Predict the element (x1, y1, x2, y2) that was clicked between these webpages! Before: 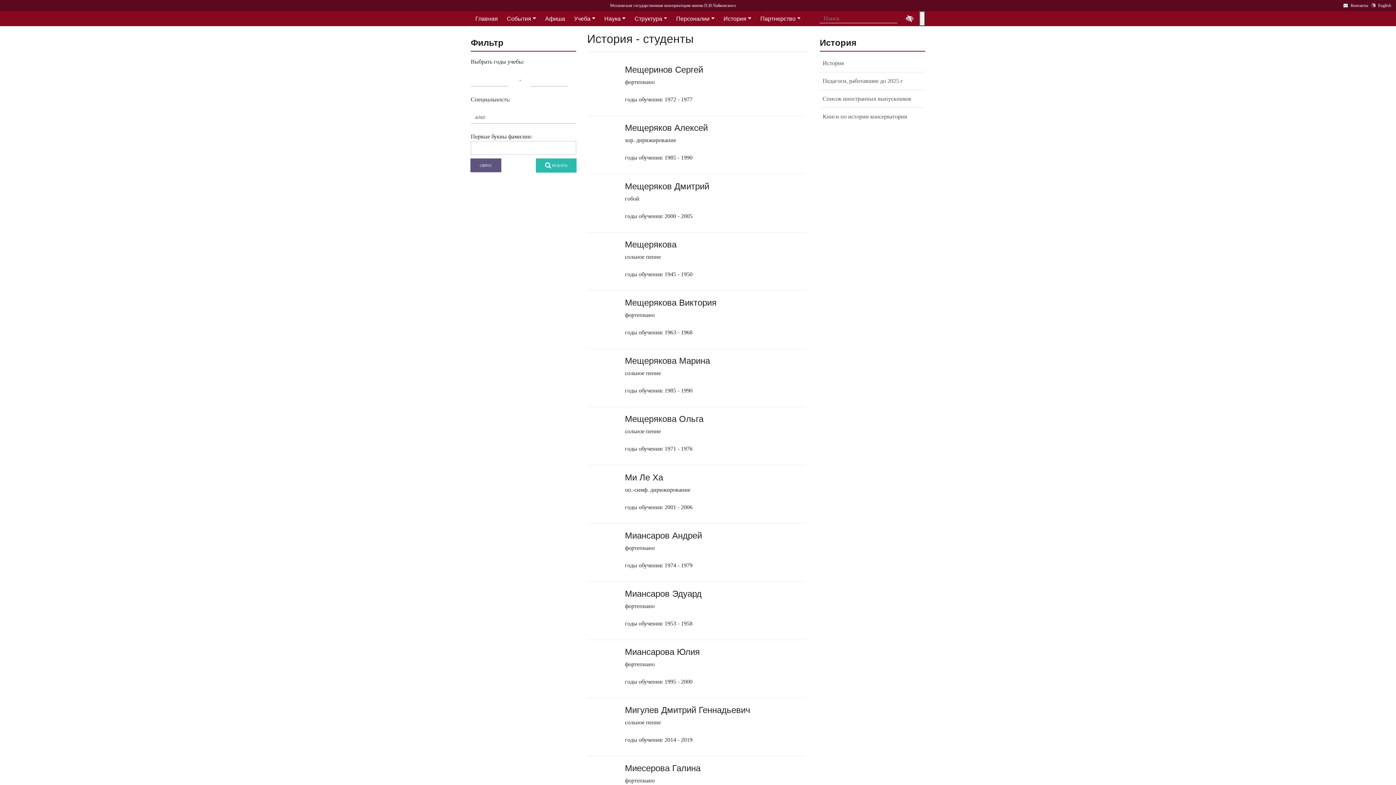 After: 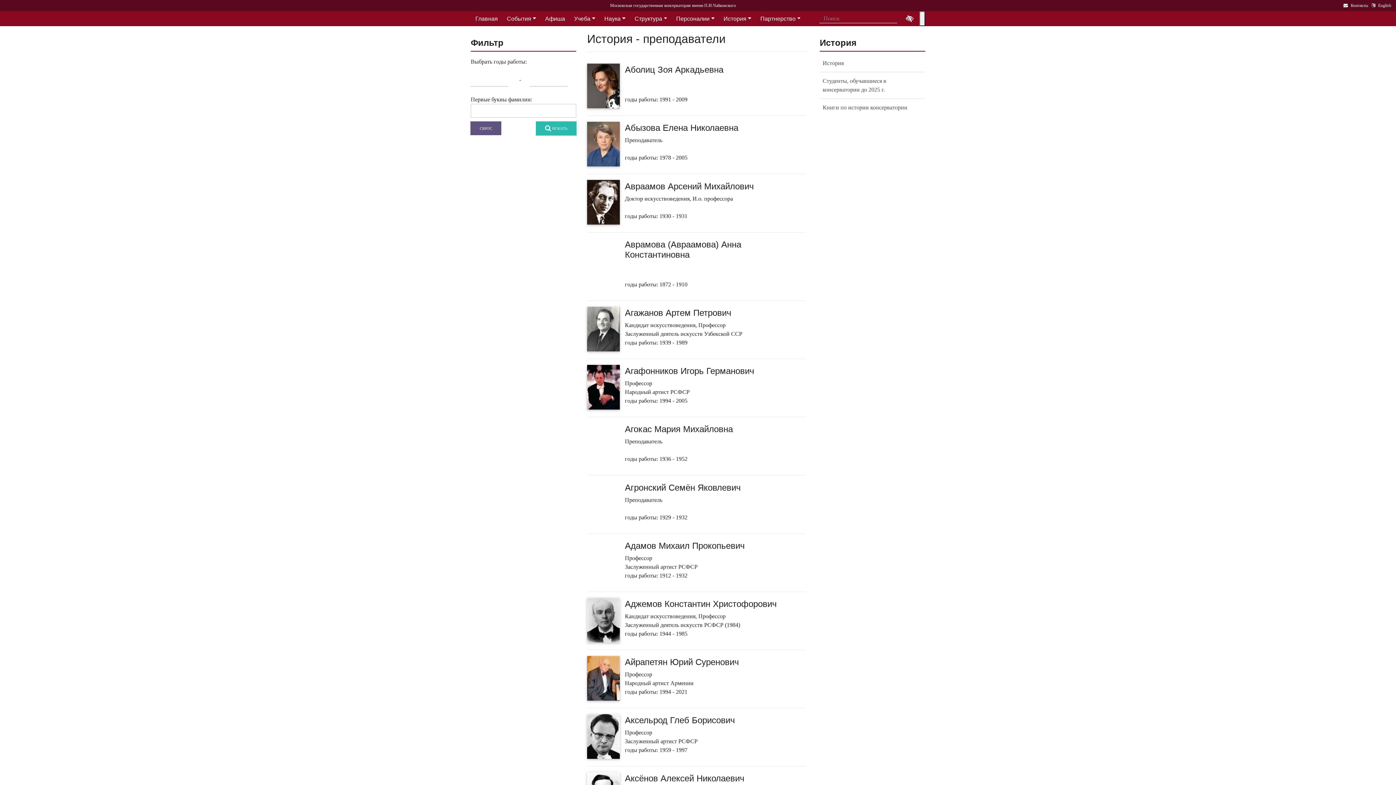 Action: label: Педагоги, работавшие до 2025 г bbox: (820, 72, 925, 90)